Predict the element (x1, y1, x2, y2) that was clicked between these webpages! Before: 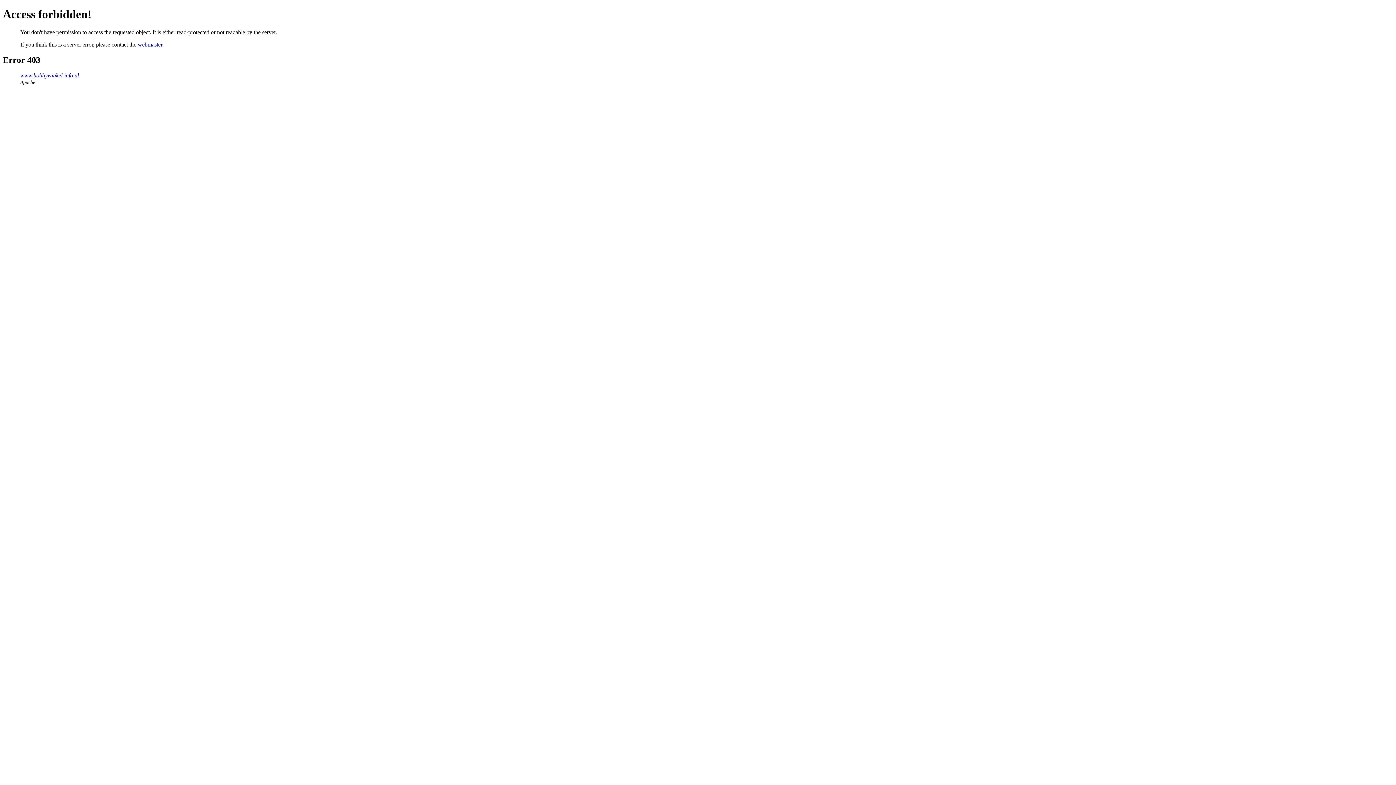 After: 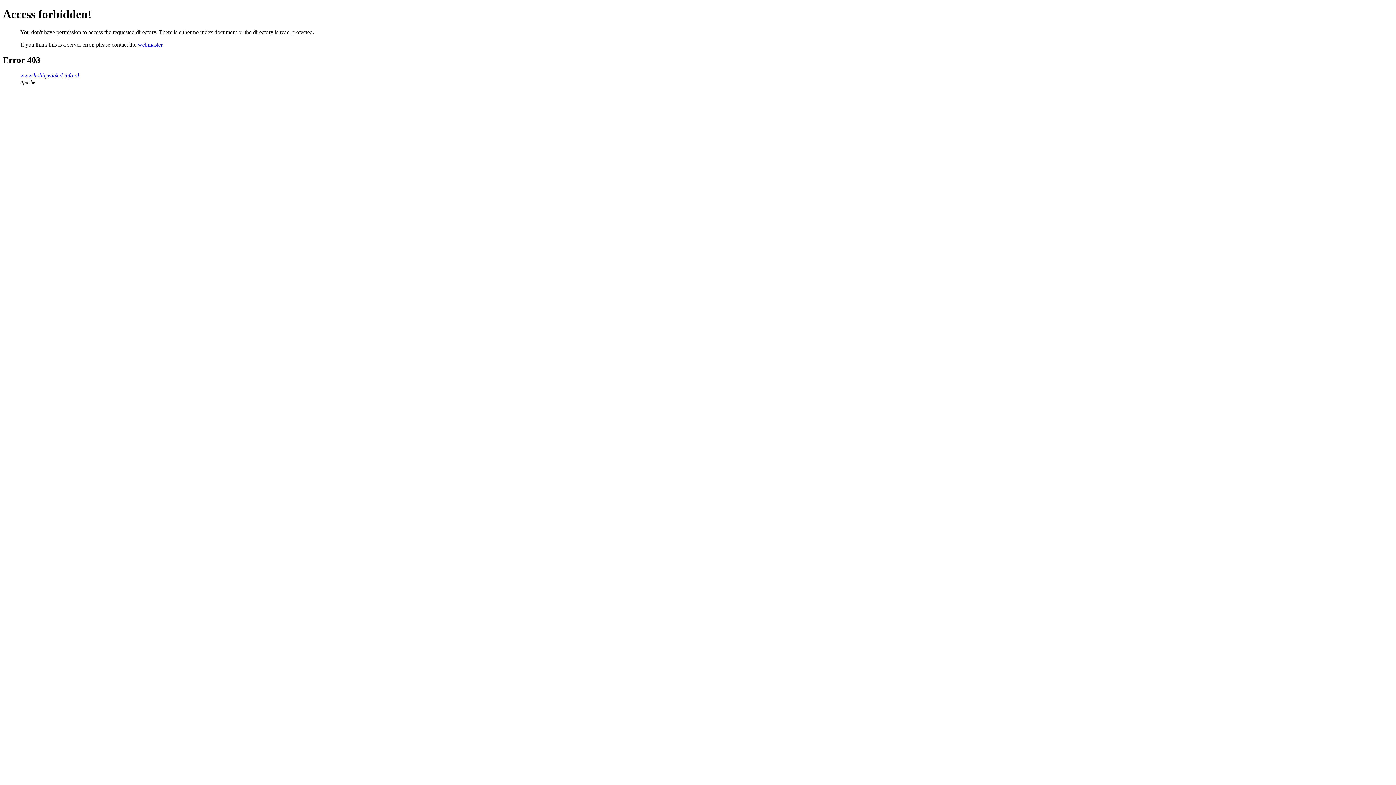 Action: label: www.hobbywinkel-info.nl bbox: (20, 72, 78, 78)